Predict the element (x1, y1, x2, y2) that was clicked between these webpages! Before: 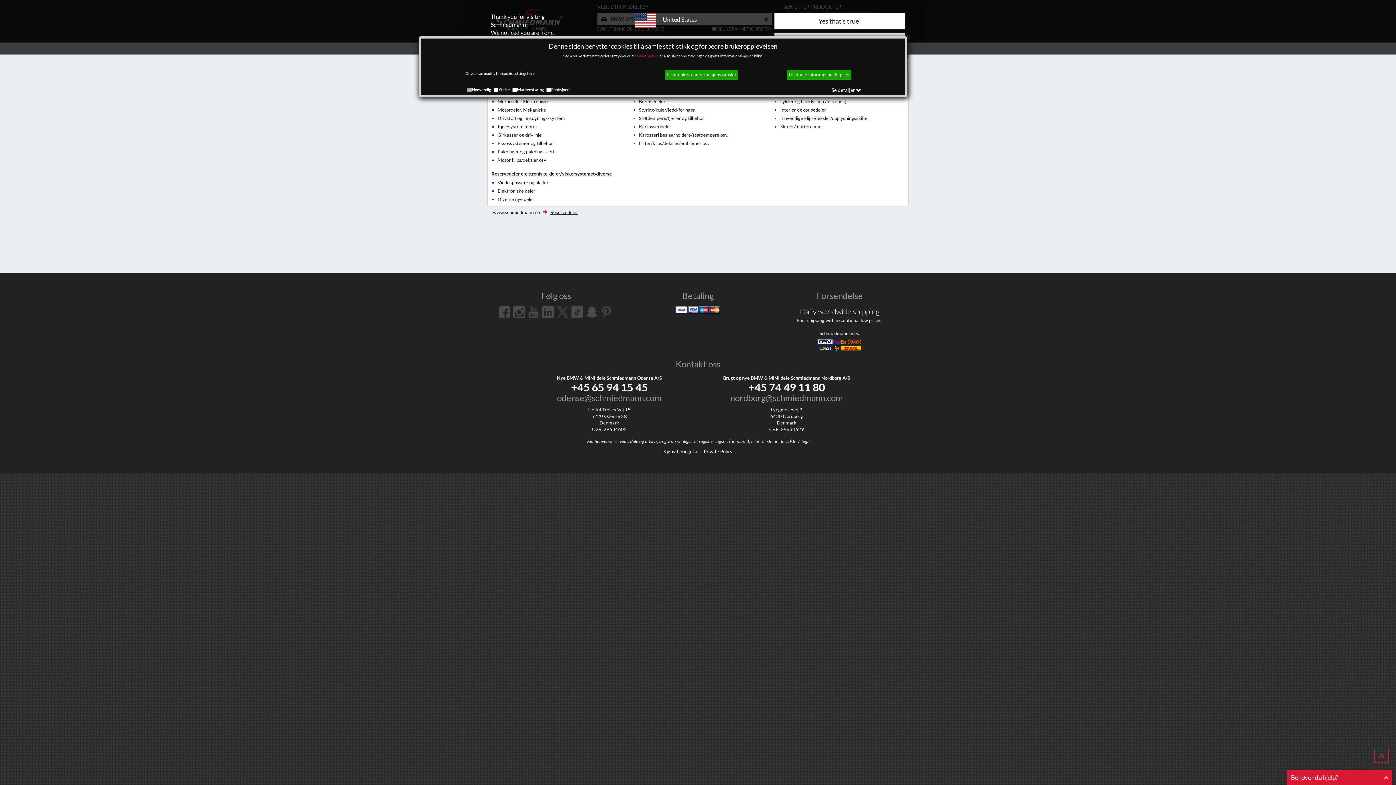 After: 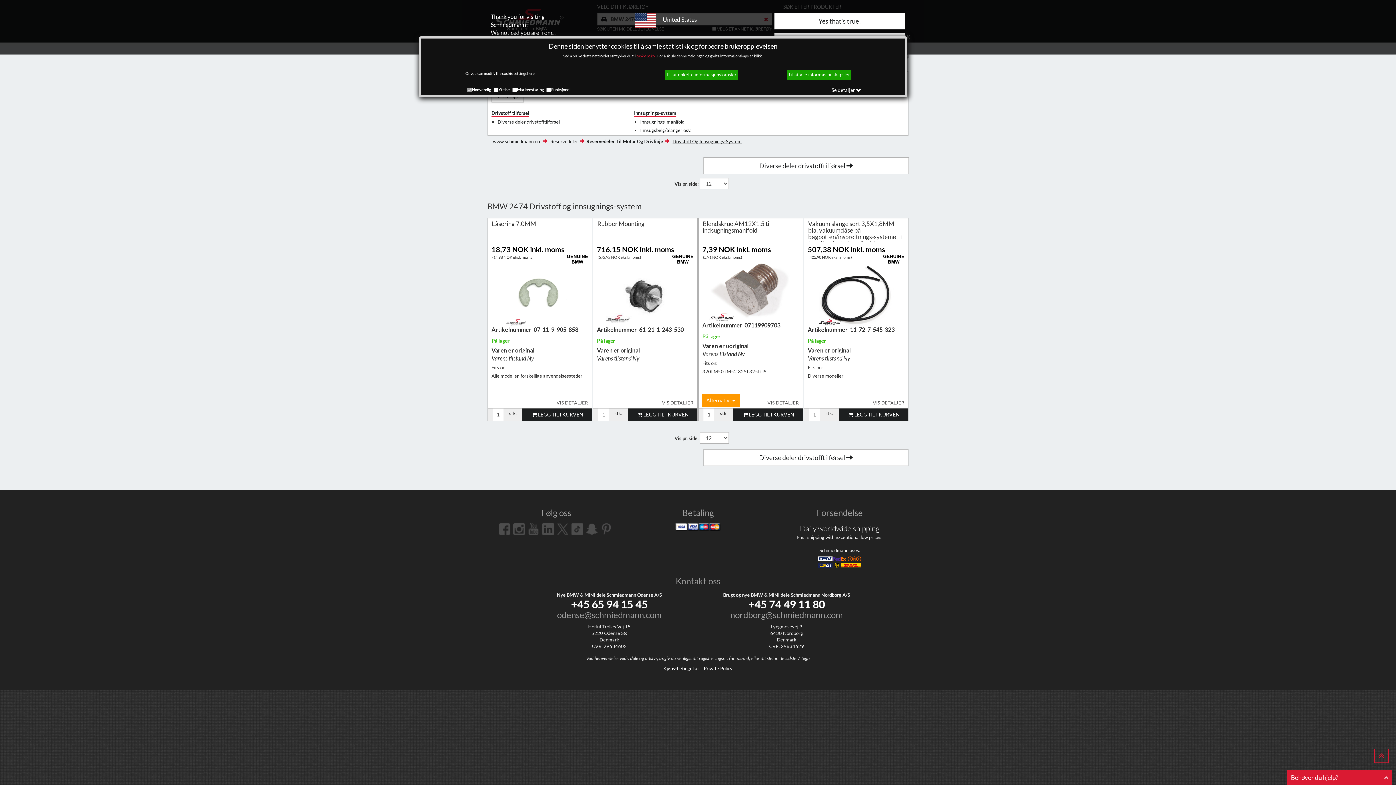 Action: label: Drivstoff og innsugnings-system bbox: (497, 114, 565, 121)